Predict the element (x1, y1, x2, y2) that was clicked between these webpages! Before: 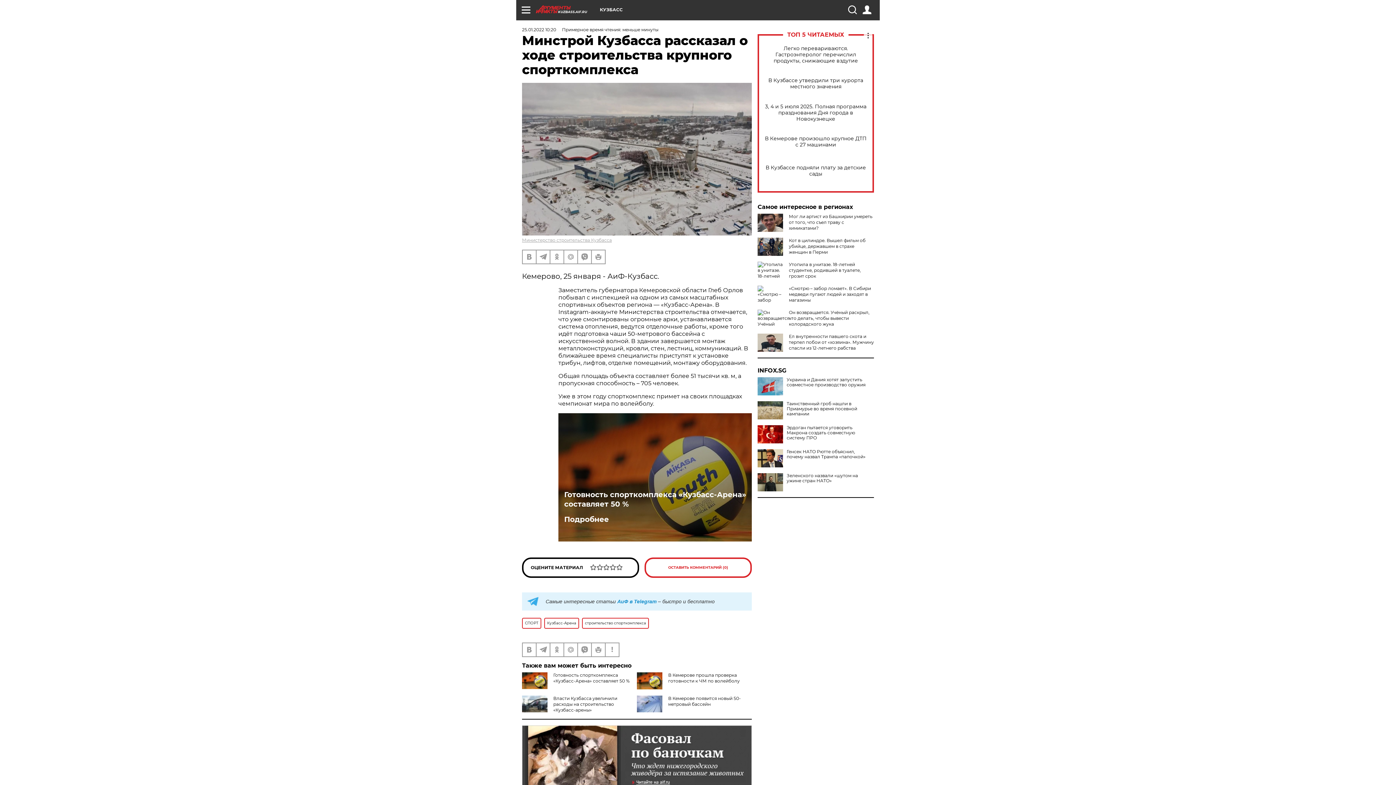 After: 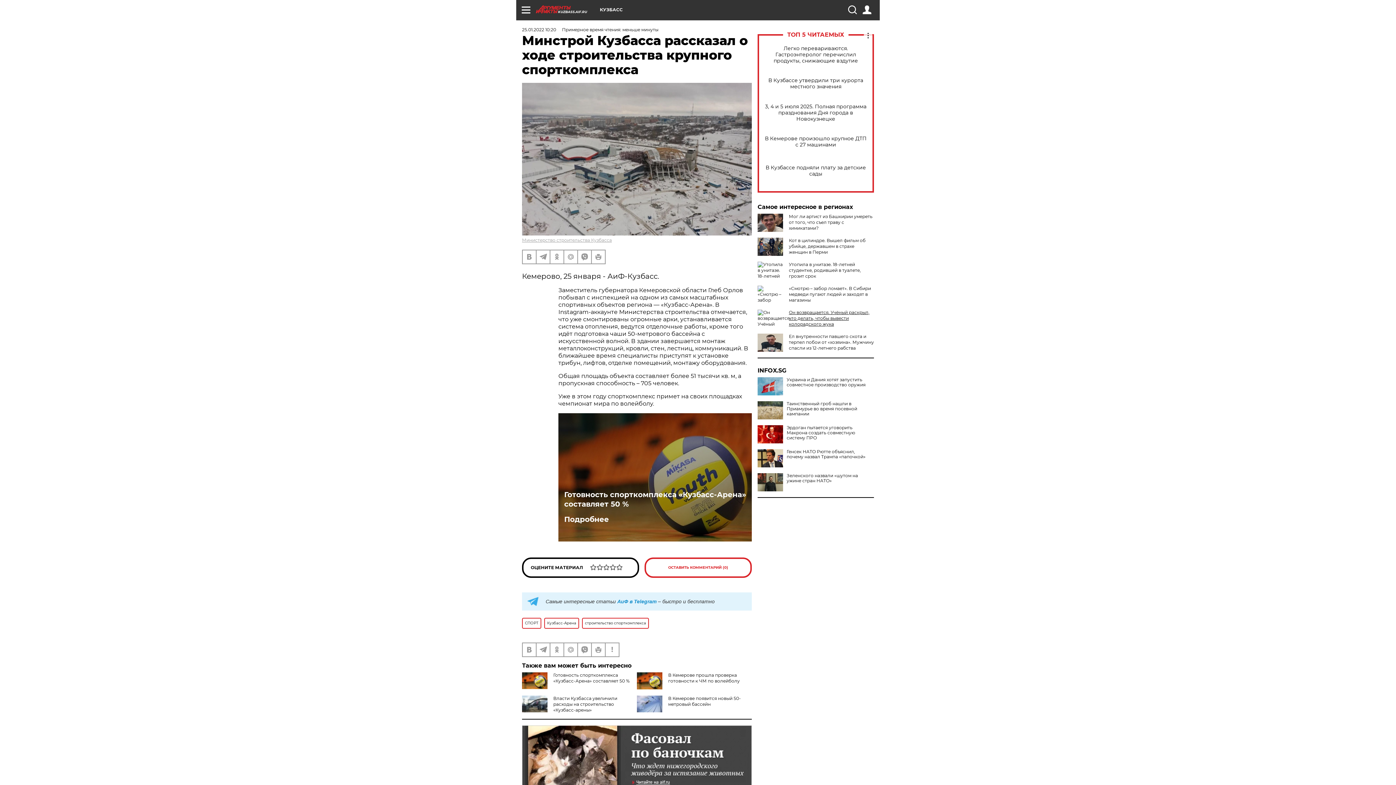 Action: bbox: (789, 309, 869, 326) label: Он возвращается. Учёный раскрыл, что делать, чтобы вывести колорадского жука